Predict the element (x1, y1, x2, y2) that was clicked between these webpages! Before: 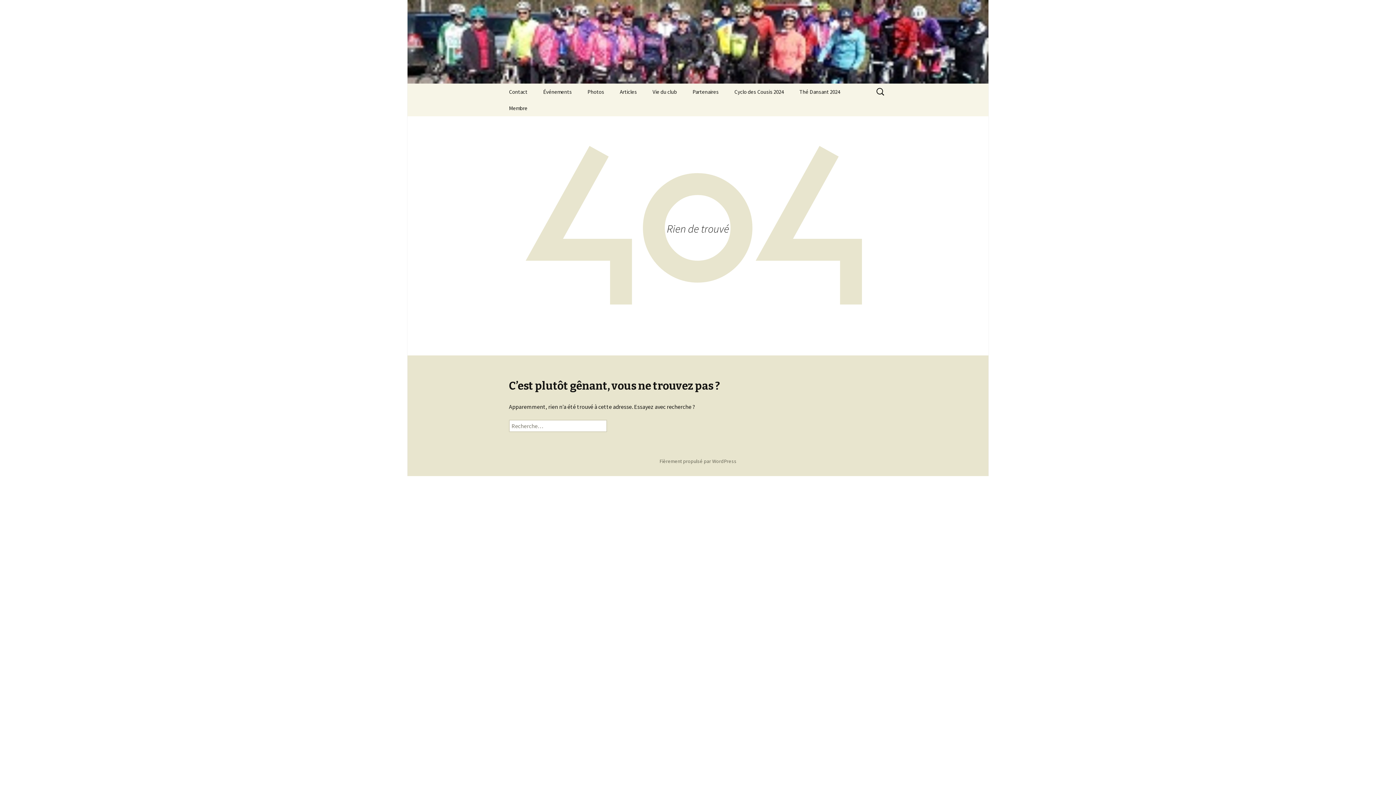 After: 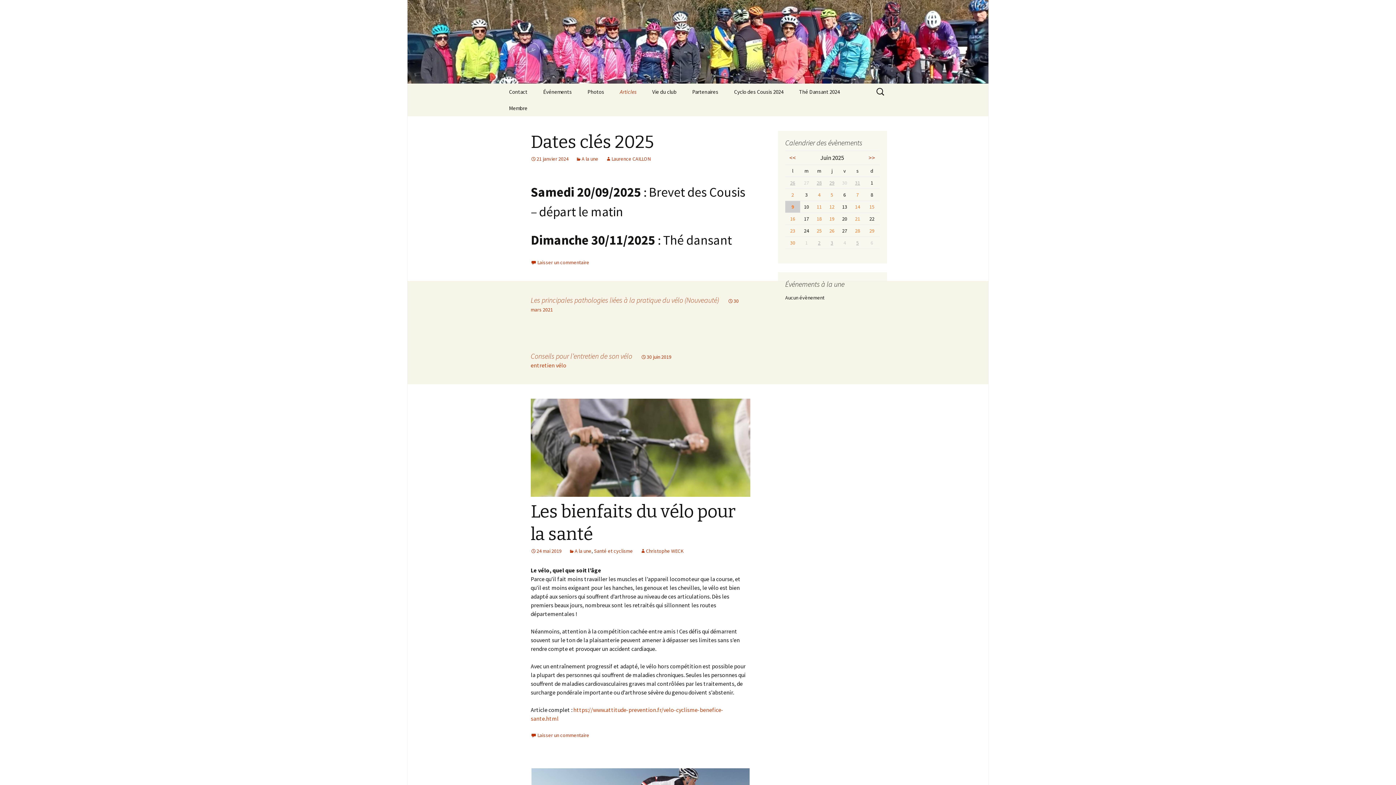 Action: bbox: (612, 83, 644, 100) label: Articles